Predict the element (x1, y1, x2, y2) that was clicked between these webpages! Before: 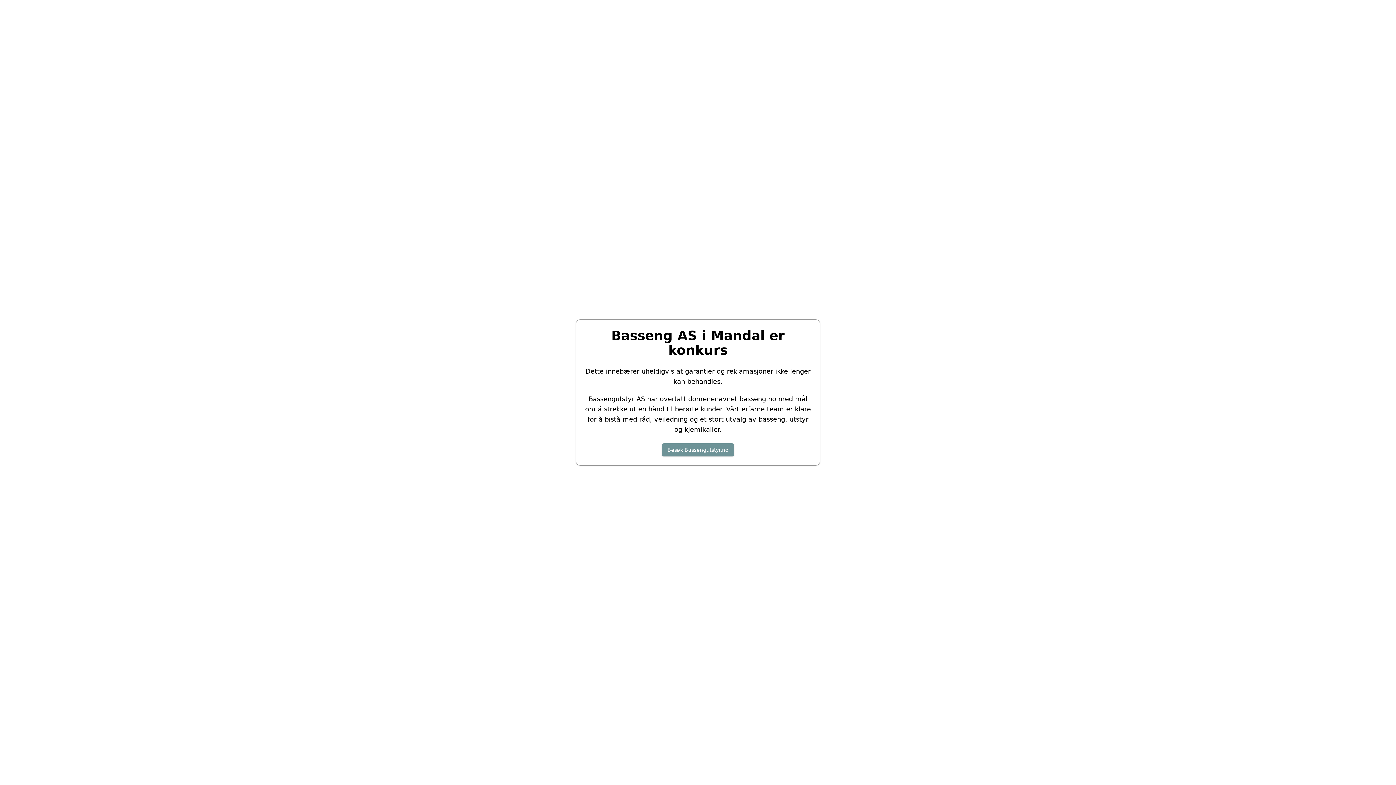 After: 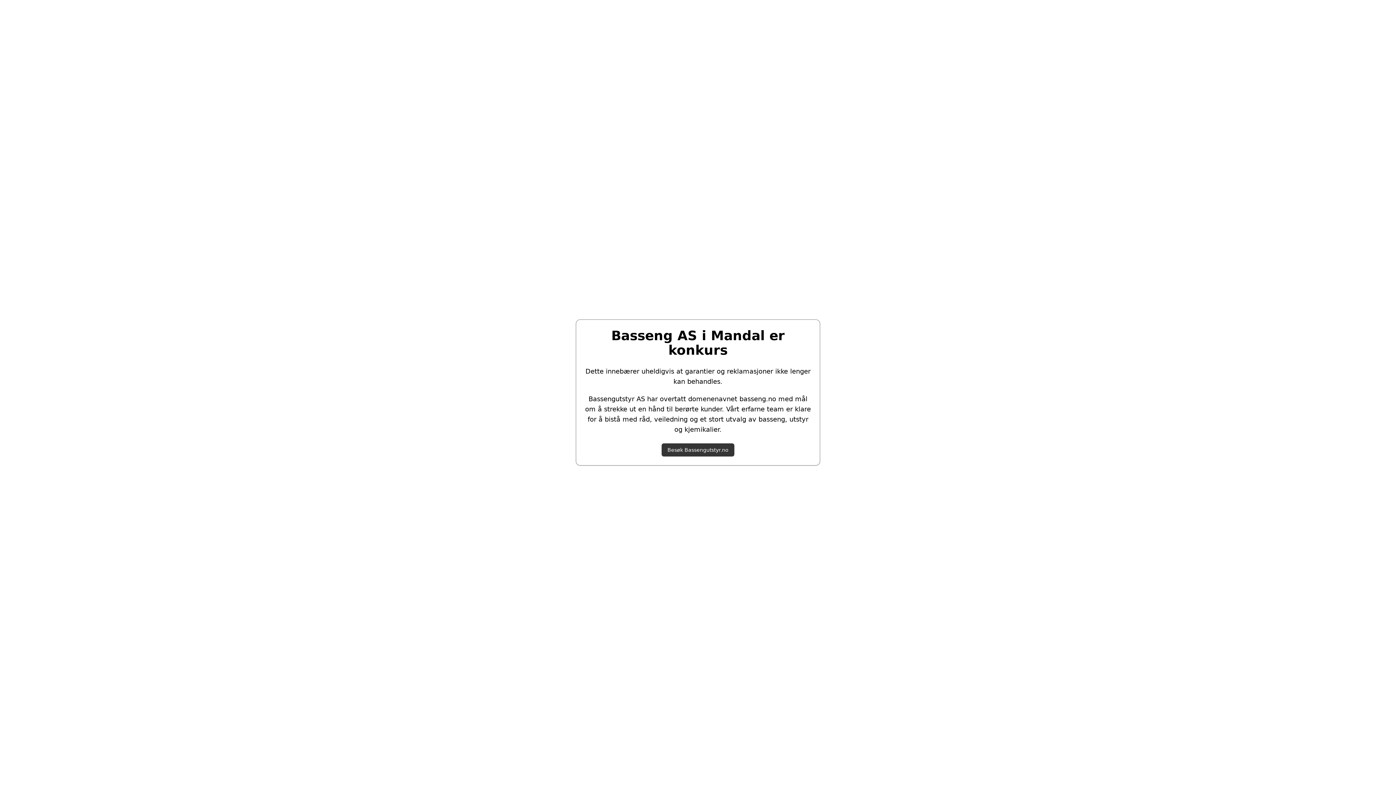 Action: bbox: (667, 446, 728, 453) label: Besøk Bassengutstyr.no